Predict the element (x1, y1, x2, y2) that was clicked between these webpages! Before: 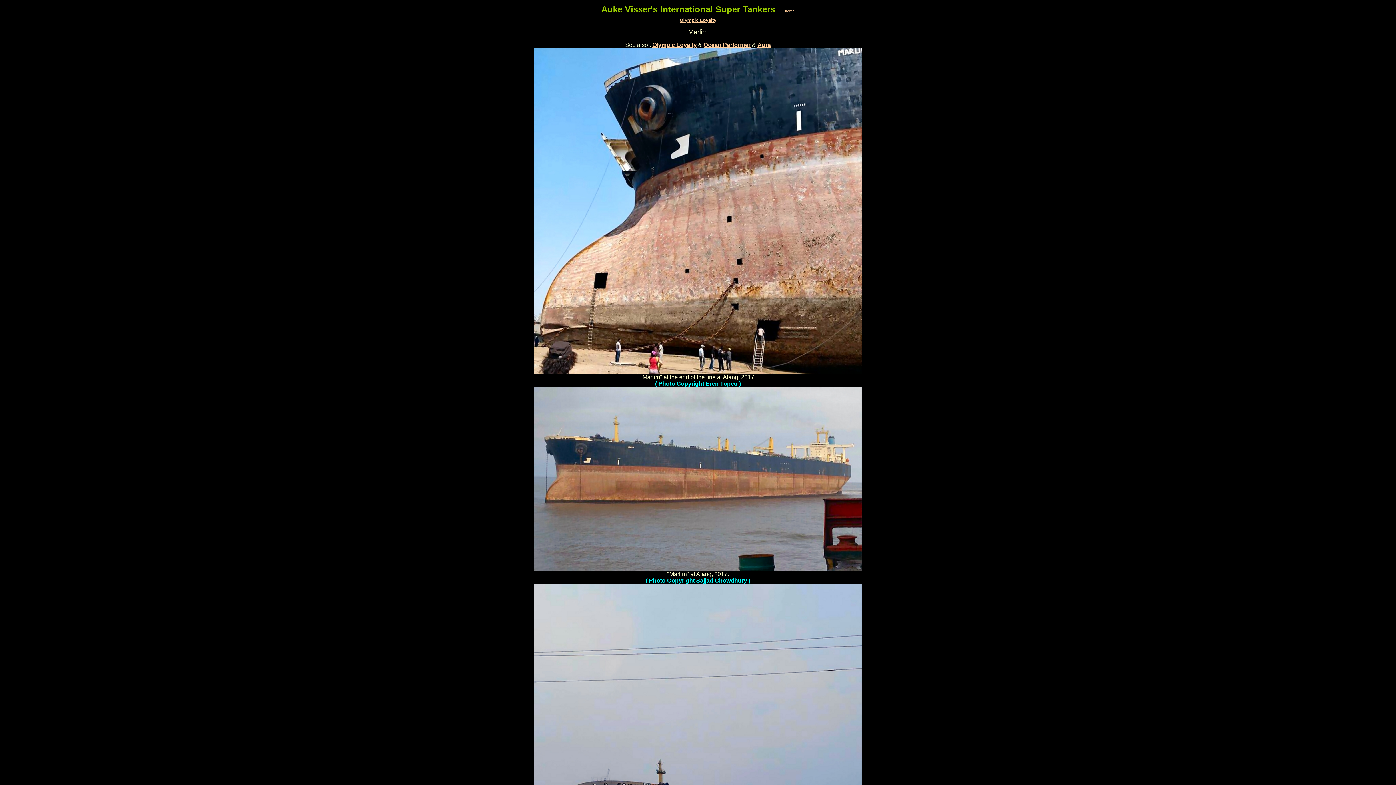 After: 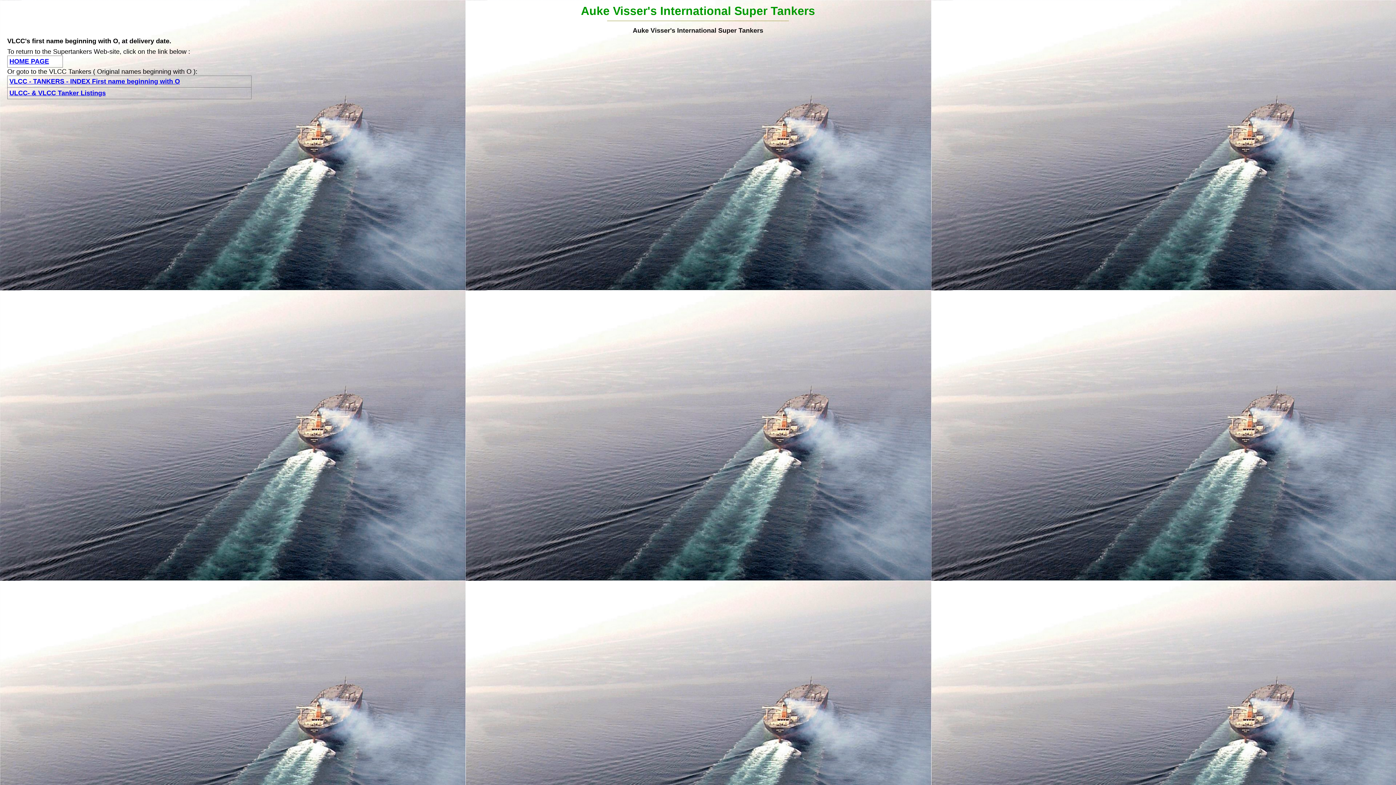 Action: label: home bbox: (785, 9, 794, 13)